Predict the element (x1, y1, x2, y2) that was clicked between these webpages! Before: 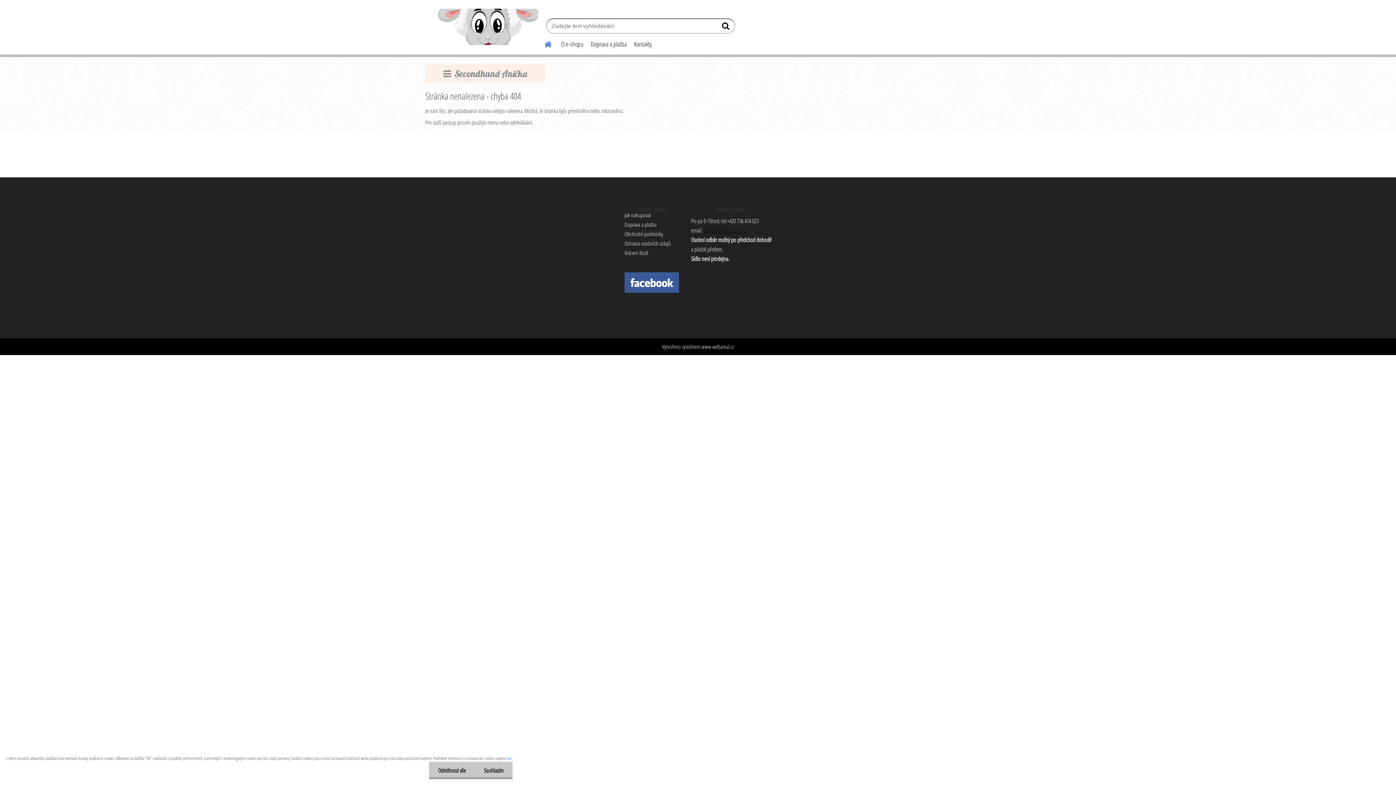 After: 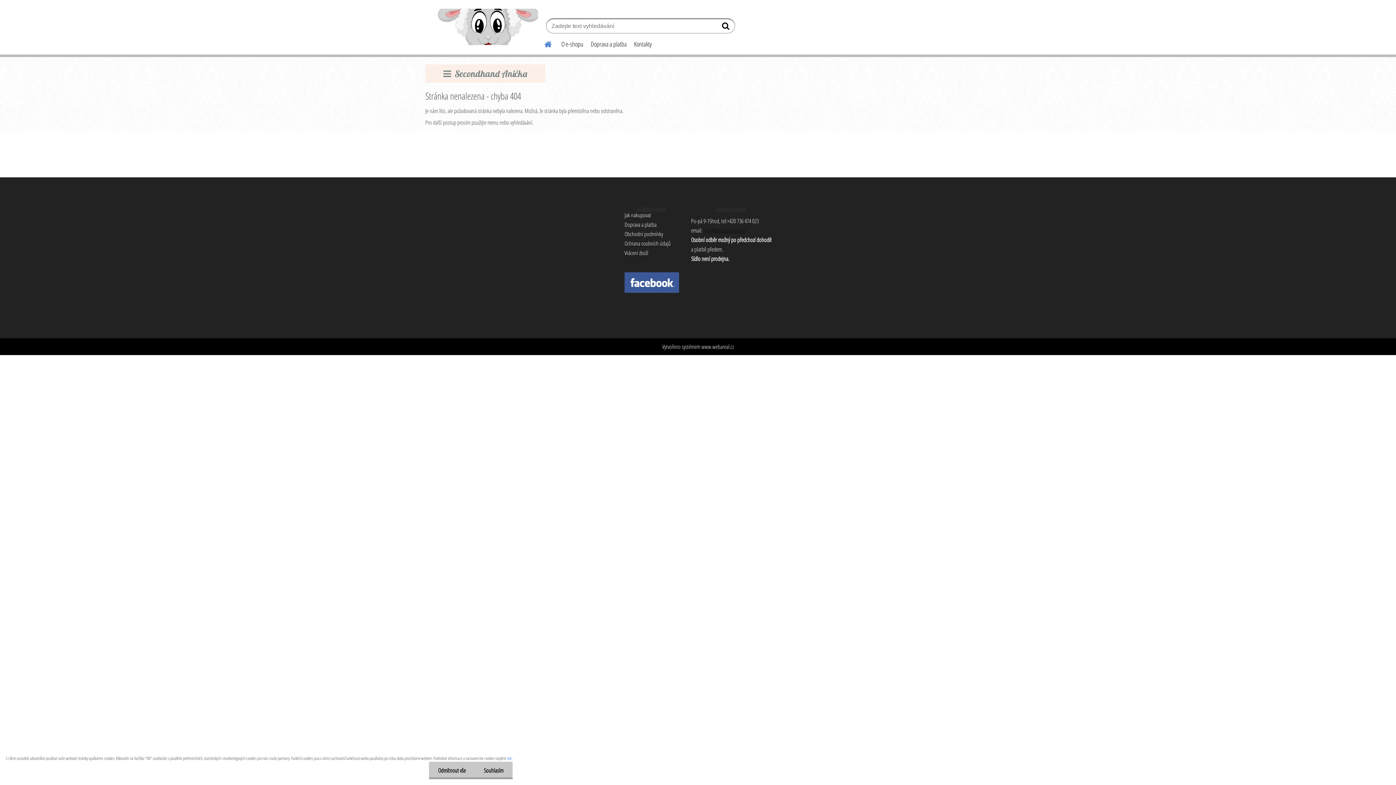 Action: label: Doprava a platba bbox: (624, 220, 656, 228)